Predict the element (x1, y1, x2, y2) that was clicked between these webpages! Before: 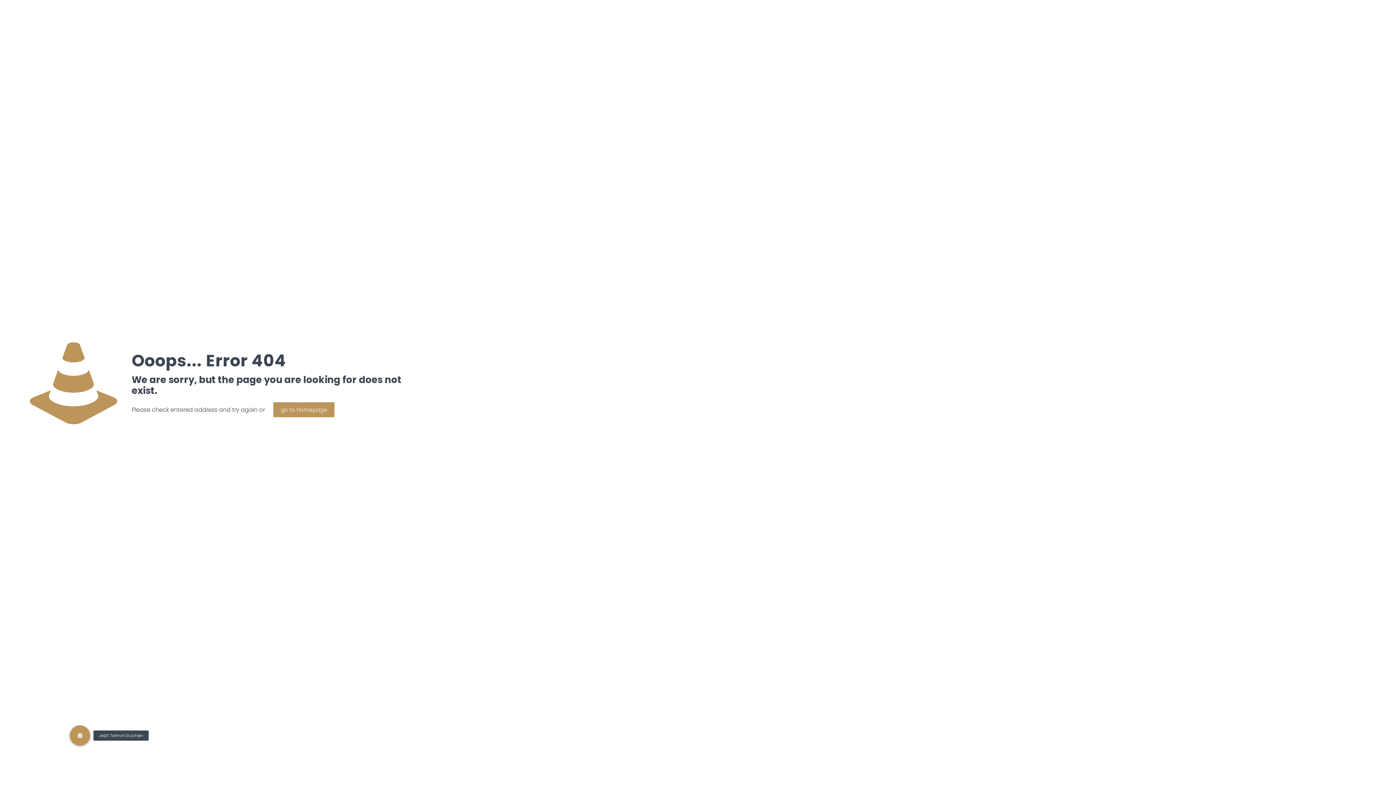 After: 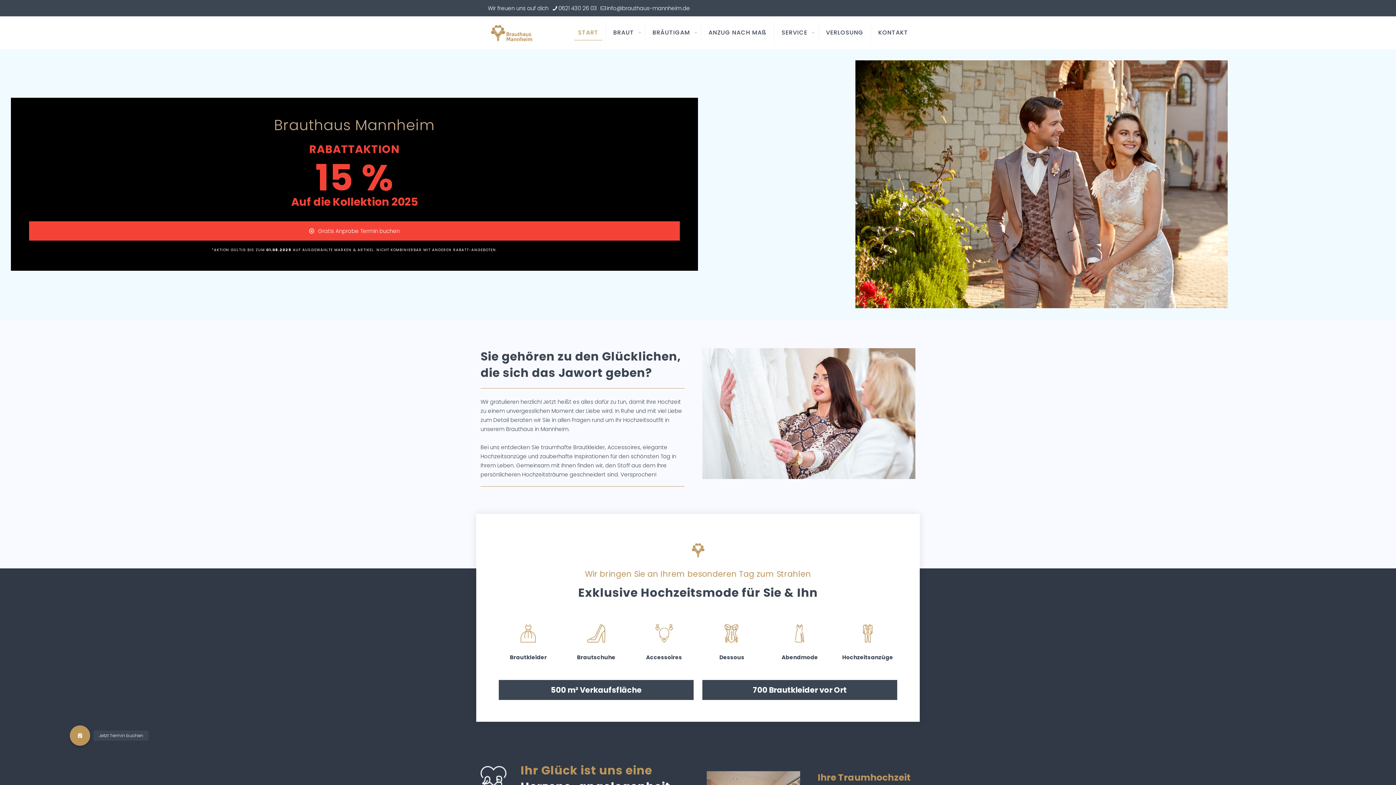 Action: bbox: (273, 402, 334, 417) label: go to homepage